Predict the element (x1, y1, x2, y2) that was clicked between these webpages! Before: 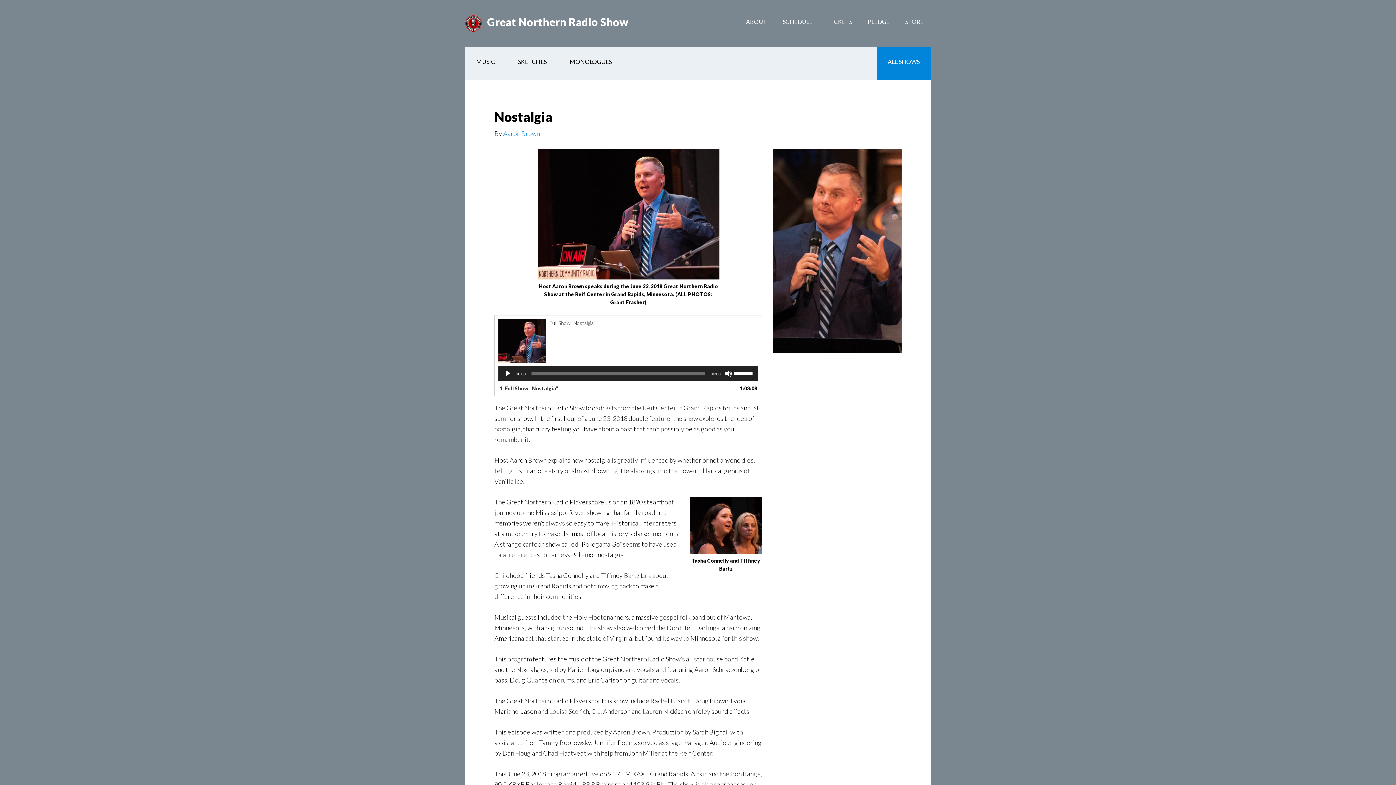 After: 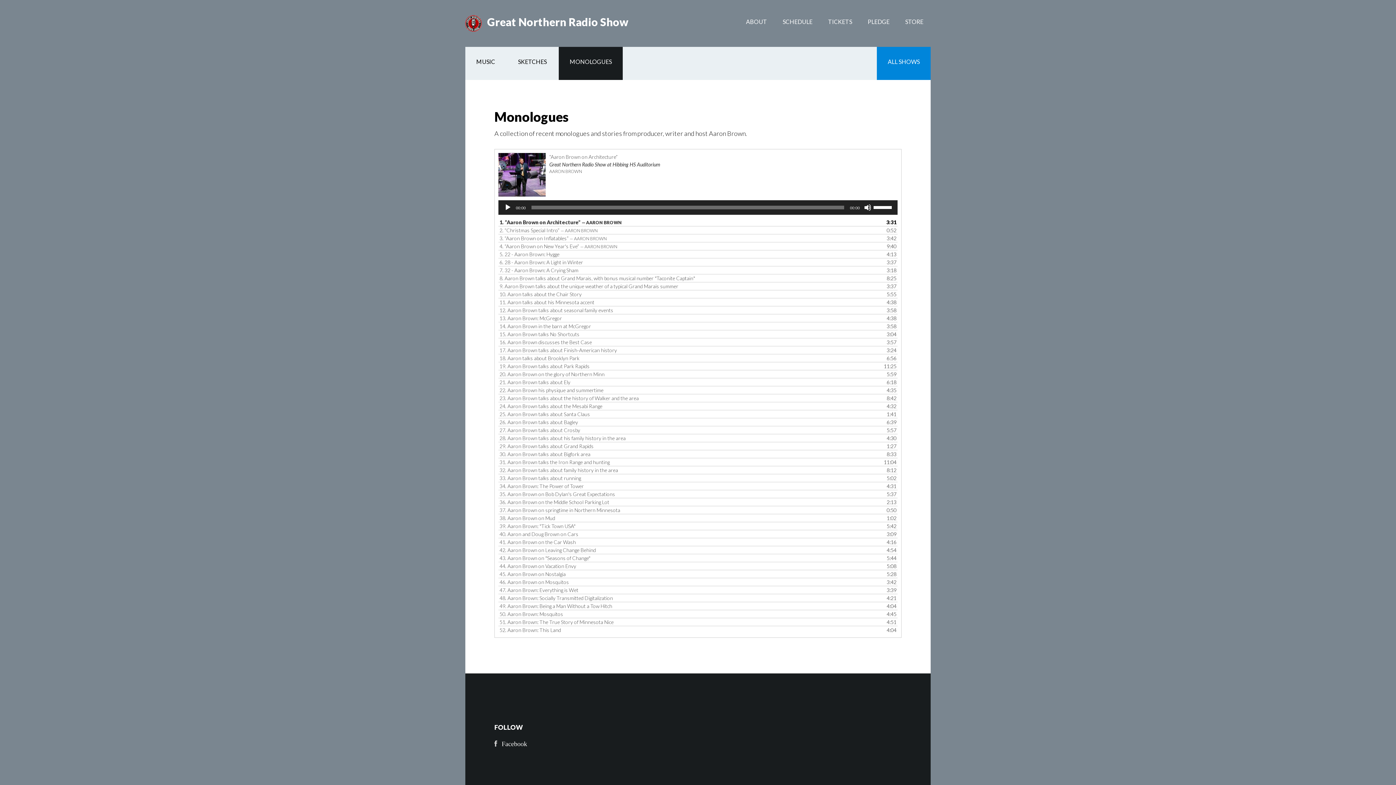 Action: bbox: (558, 43, 622, 80) label: MONOLOGUES